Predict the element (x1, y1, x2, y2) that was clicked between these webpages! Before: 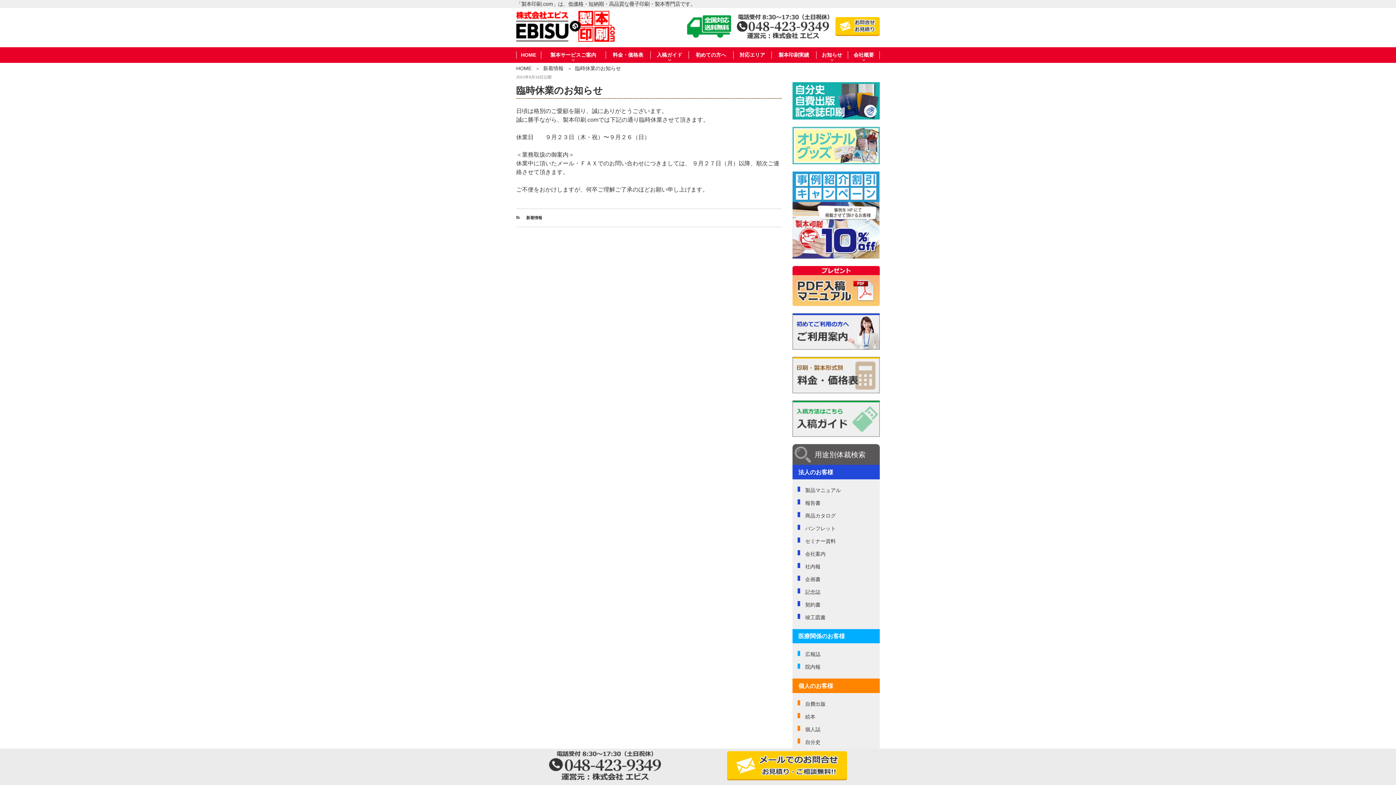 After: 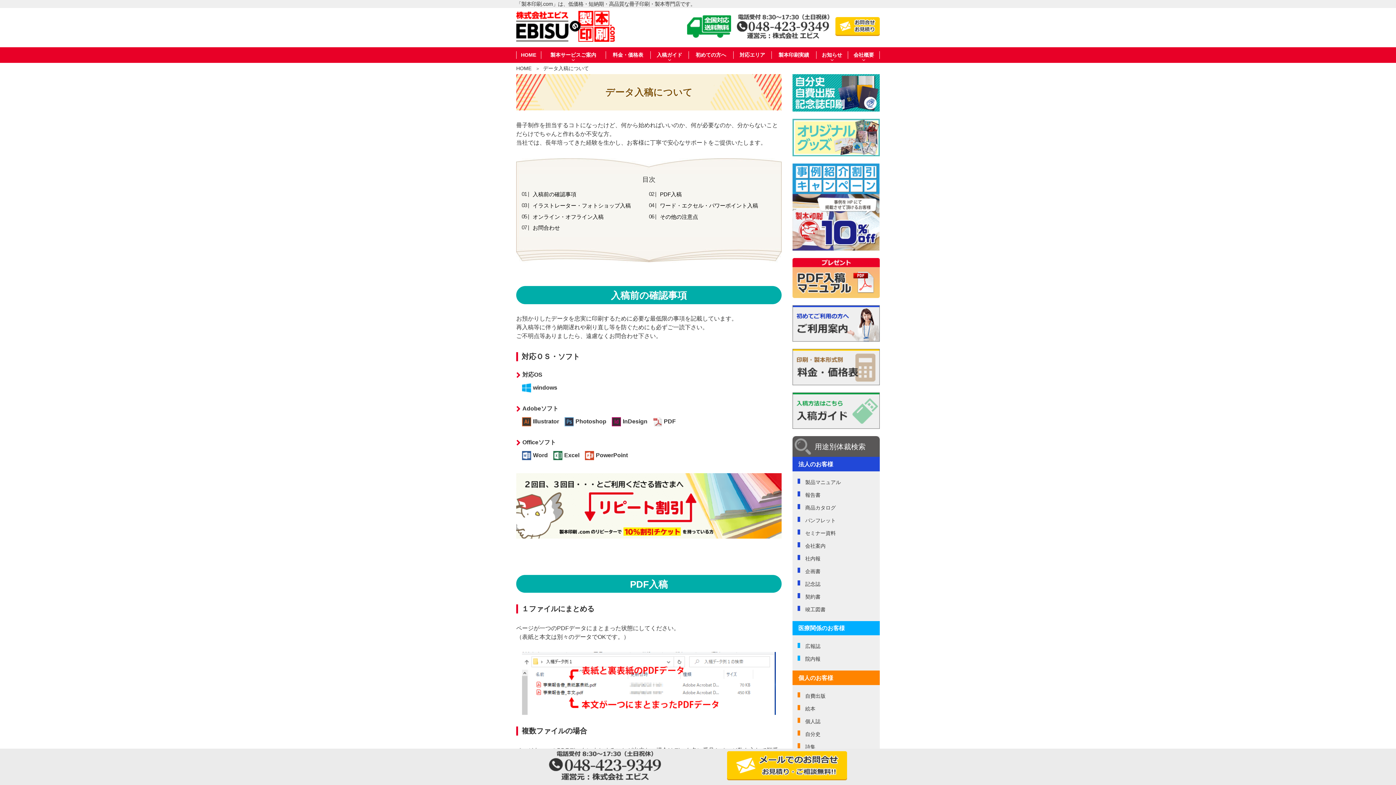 Action: bbox: (792, 400, 880, 439)